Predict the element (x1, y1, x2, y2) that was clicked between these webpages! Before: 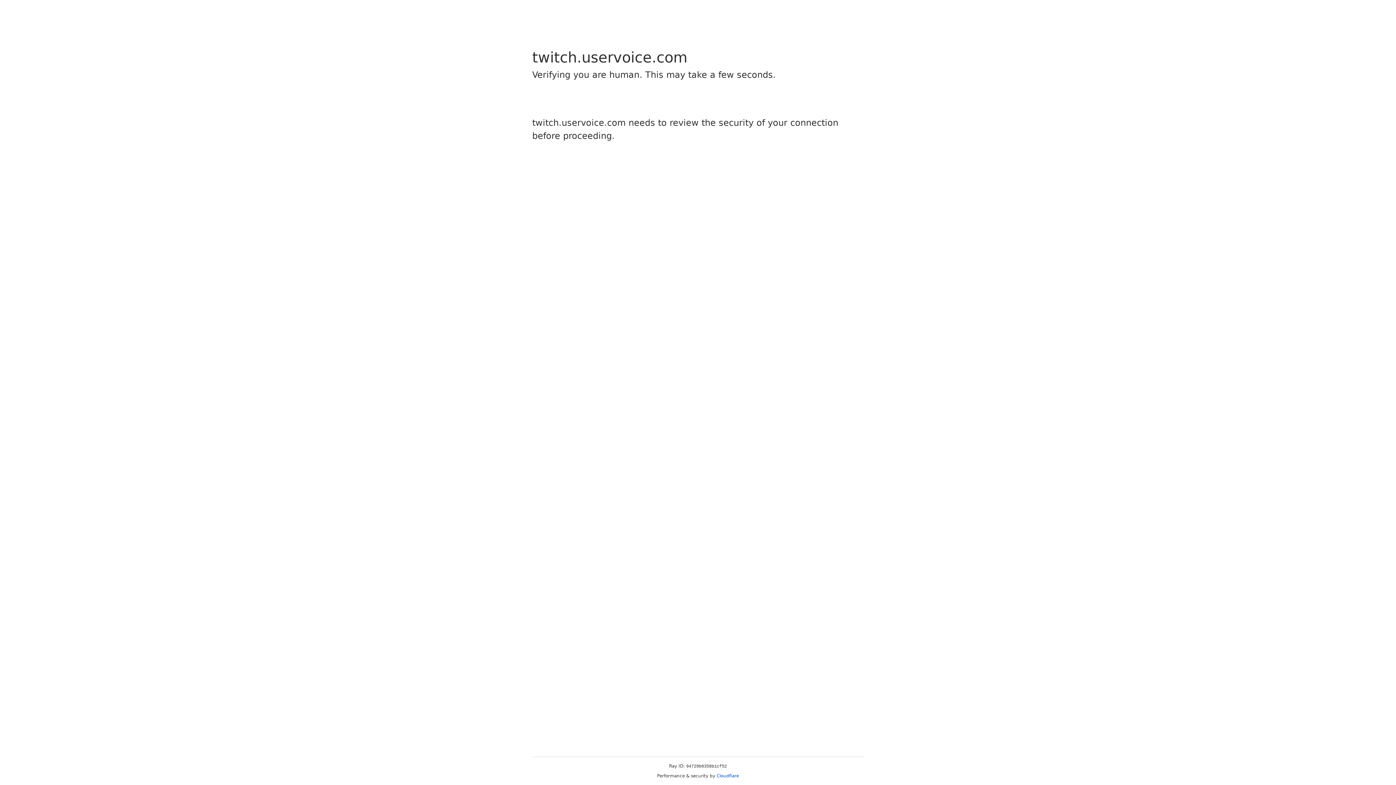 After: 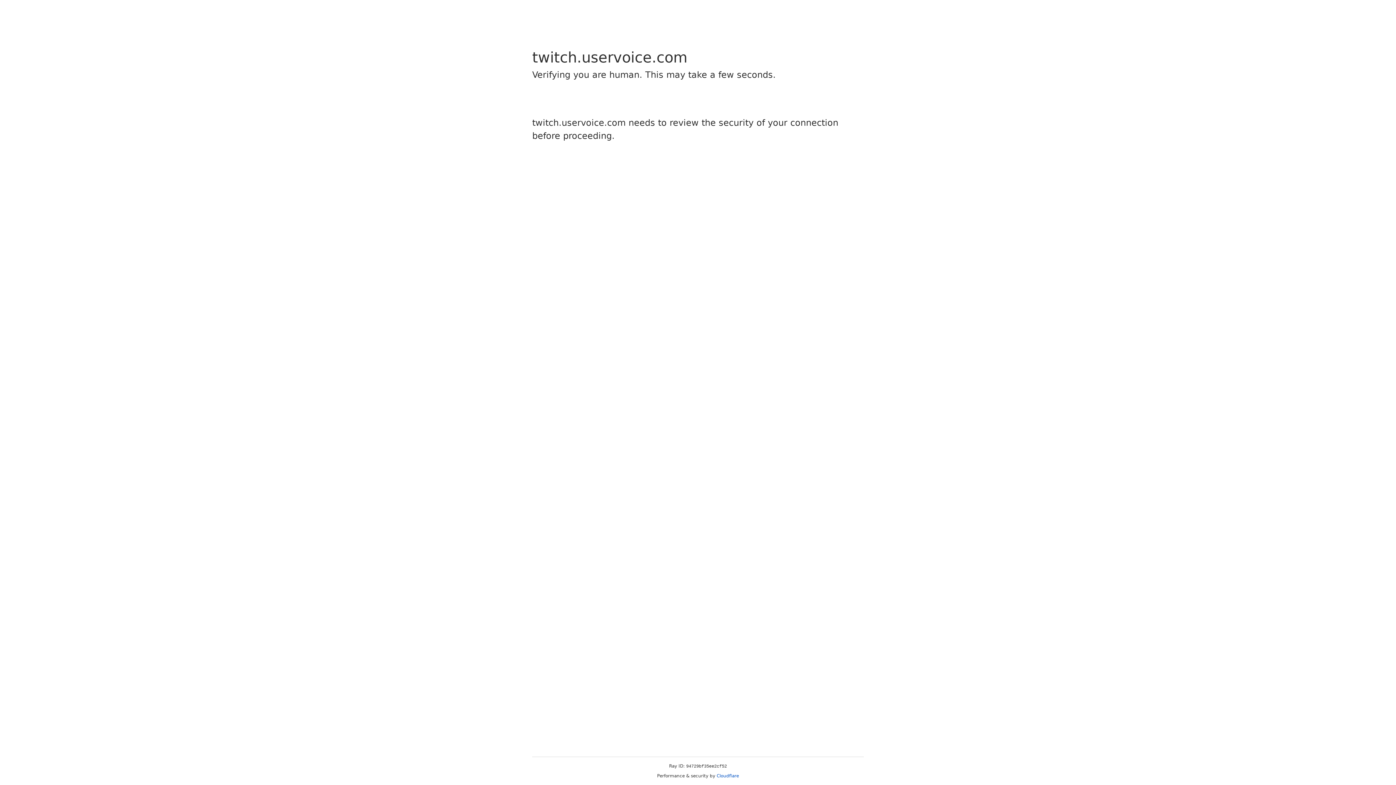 Action: label: Cloudflare bbox: (716, 773, 739, 778)